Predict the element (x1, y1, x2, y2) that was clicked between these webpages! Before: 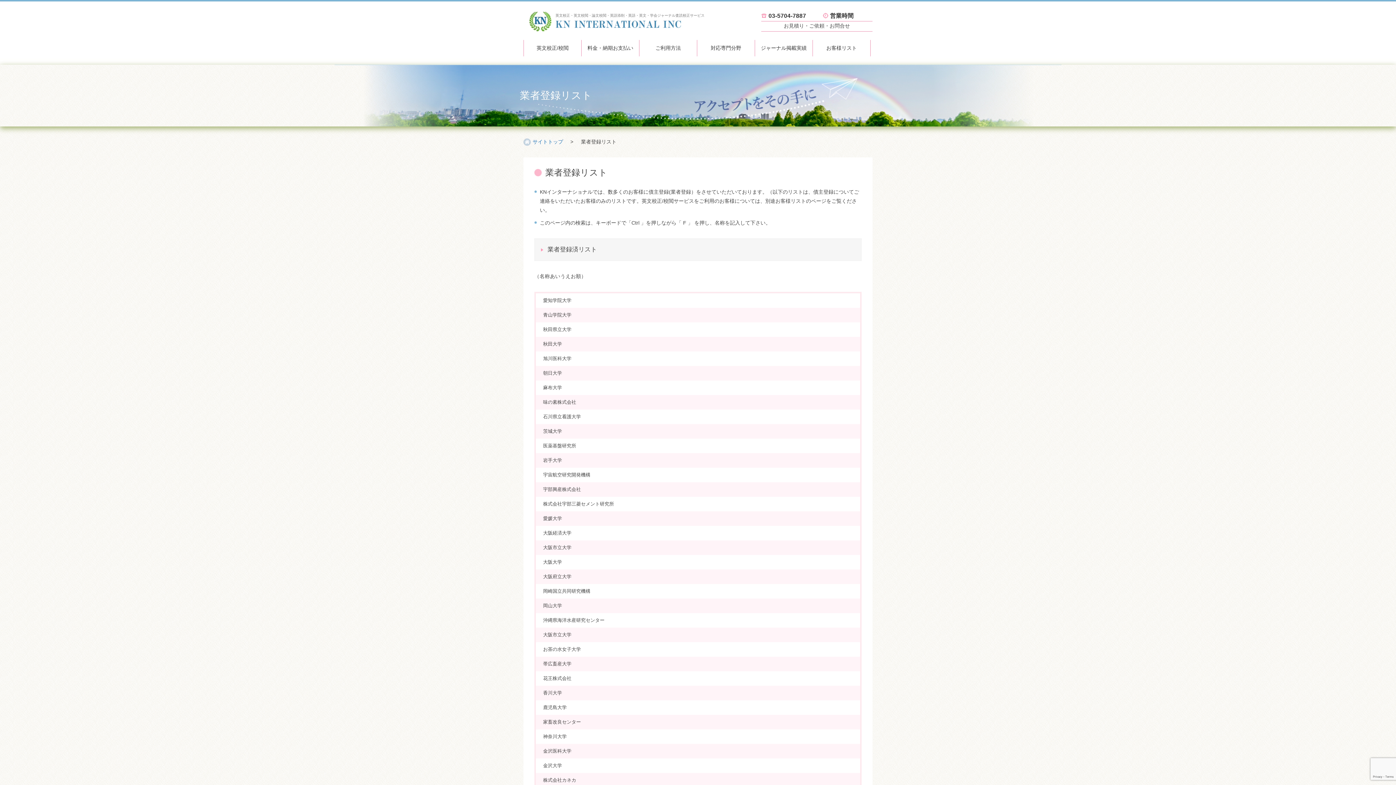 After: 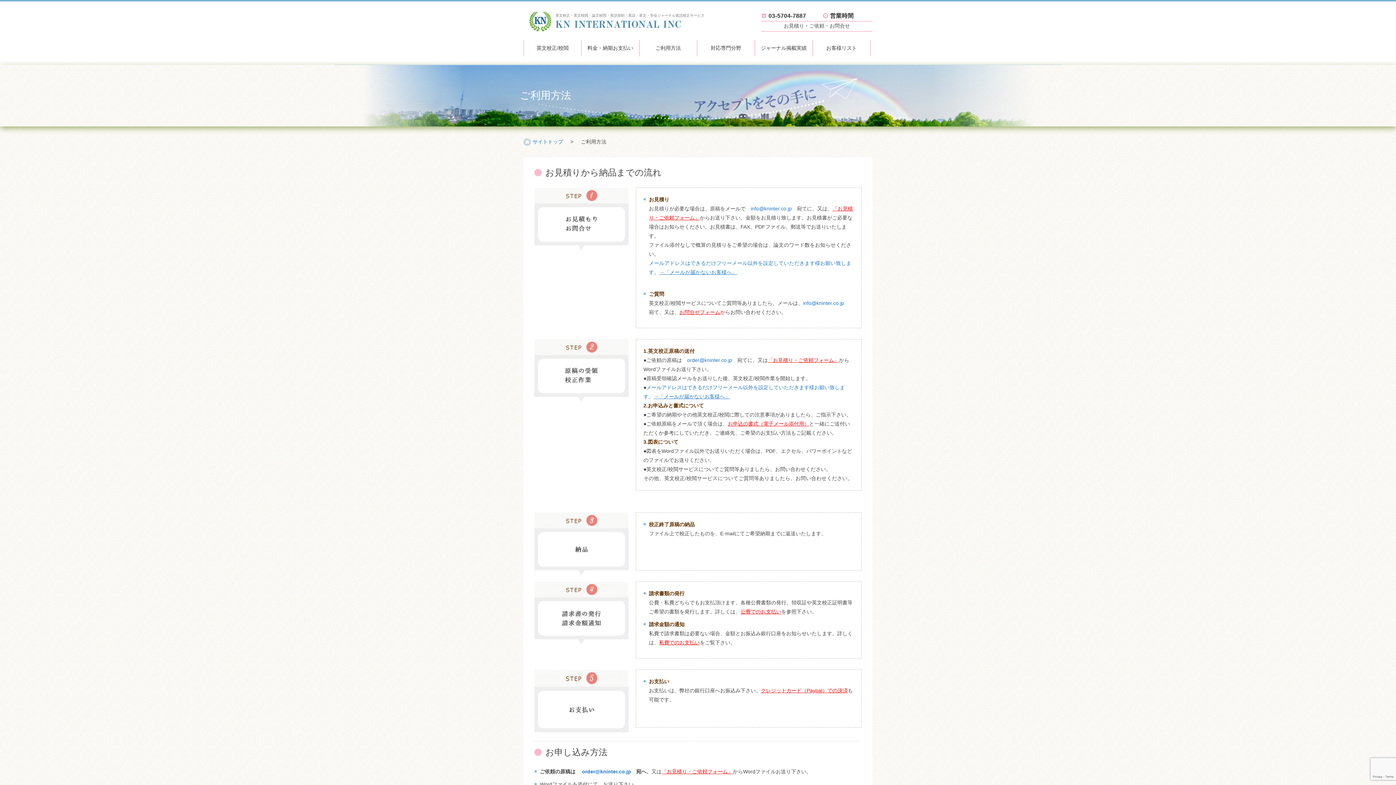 Action: bbox: (639, 40, 697, 56) label: ご利用方法